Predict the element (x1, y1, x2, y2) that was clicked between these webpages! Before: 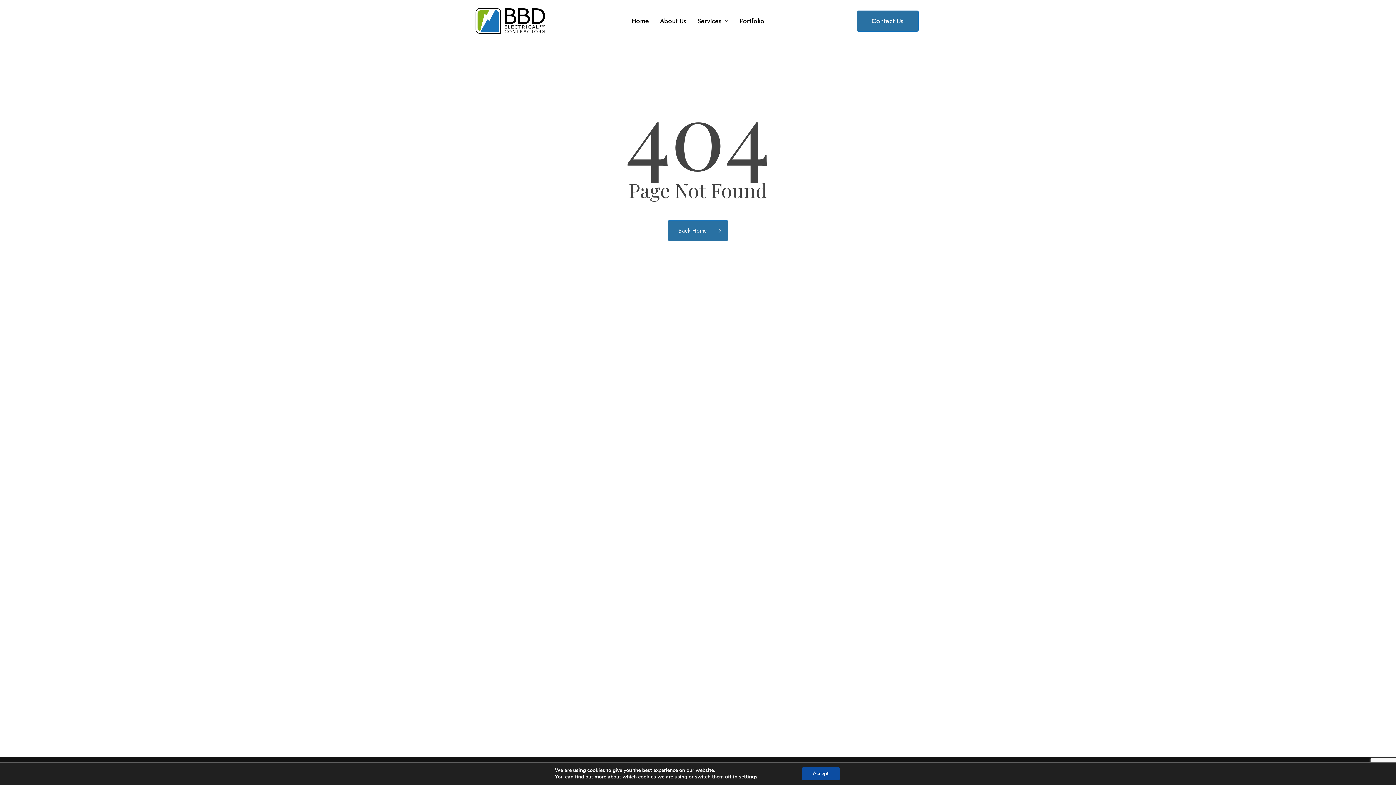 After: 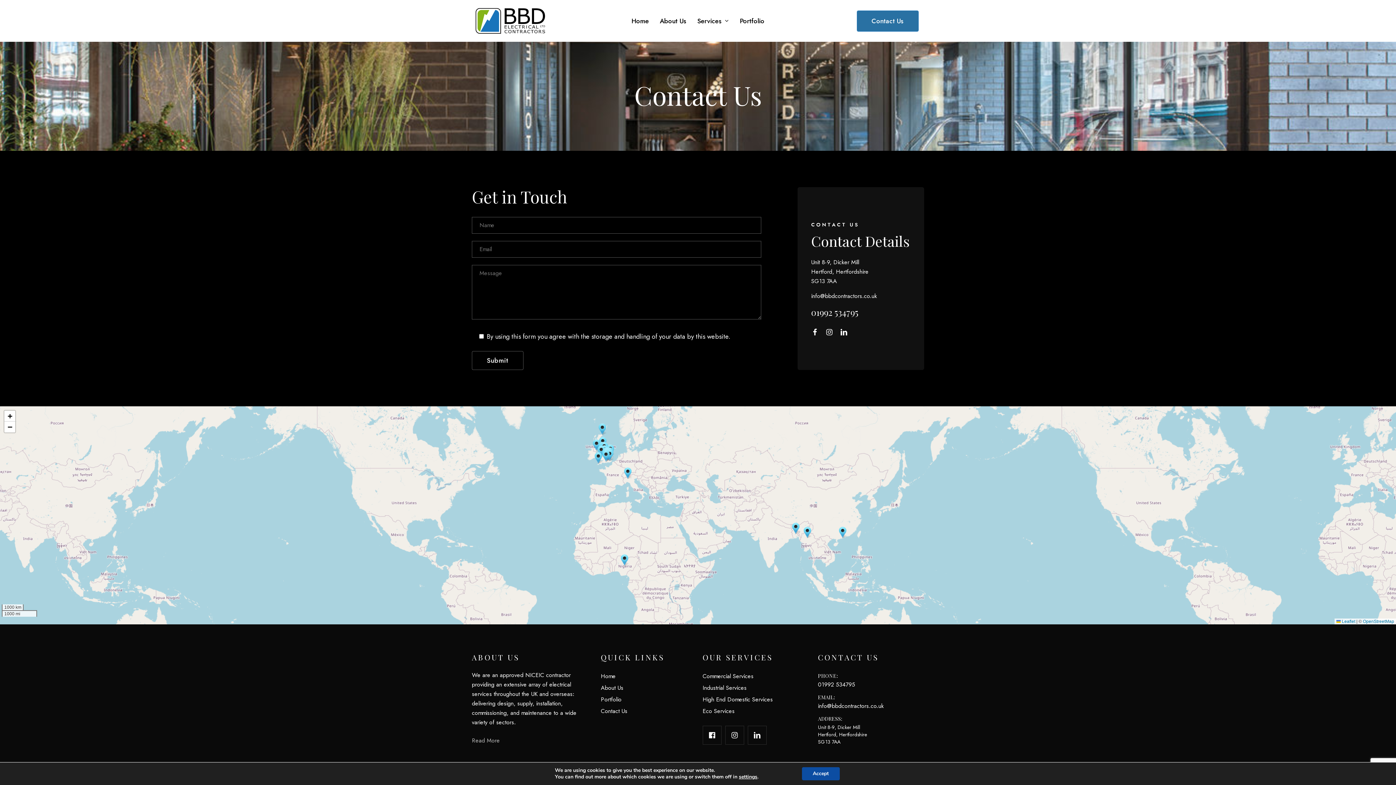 Action: bbox: (856, 10, 918, 31) label: Contact Us